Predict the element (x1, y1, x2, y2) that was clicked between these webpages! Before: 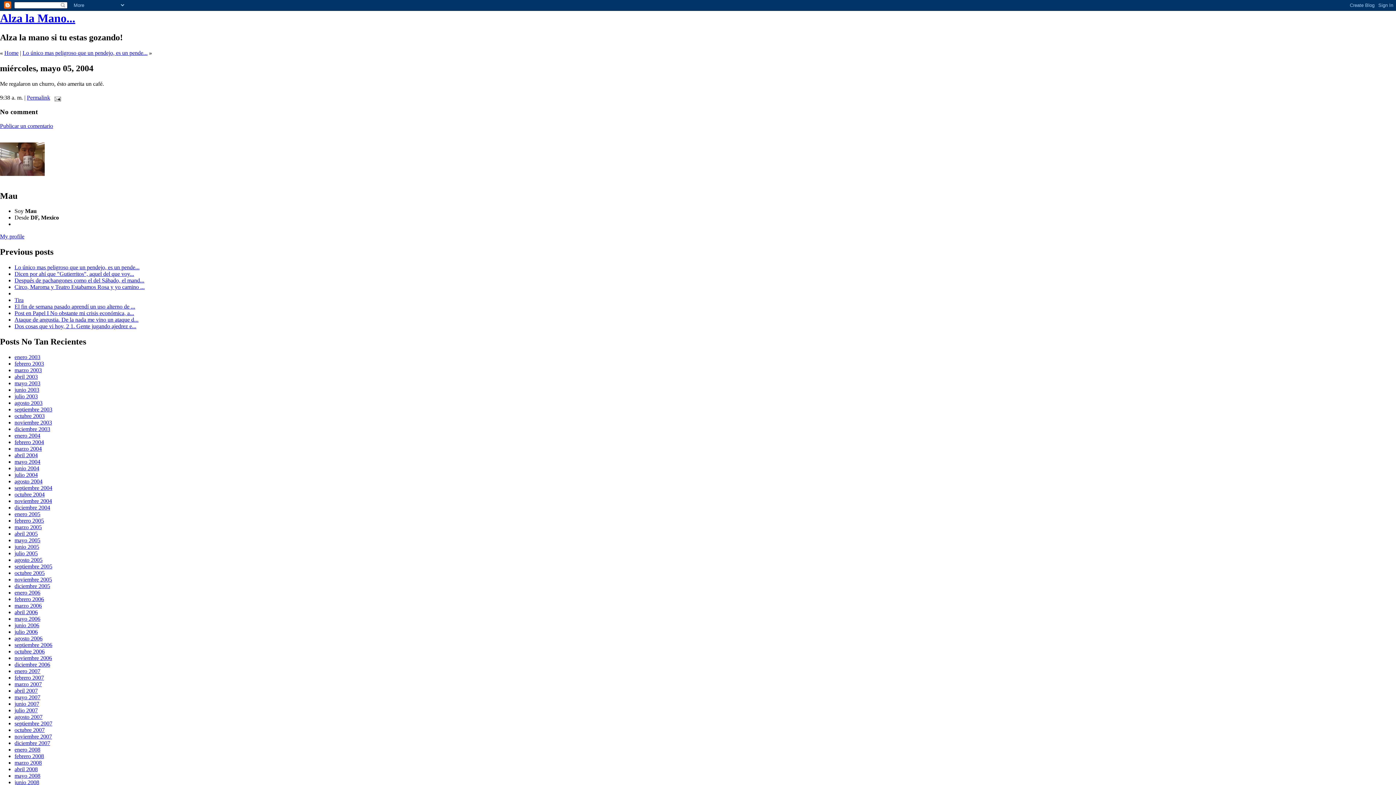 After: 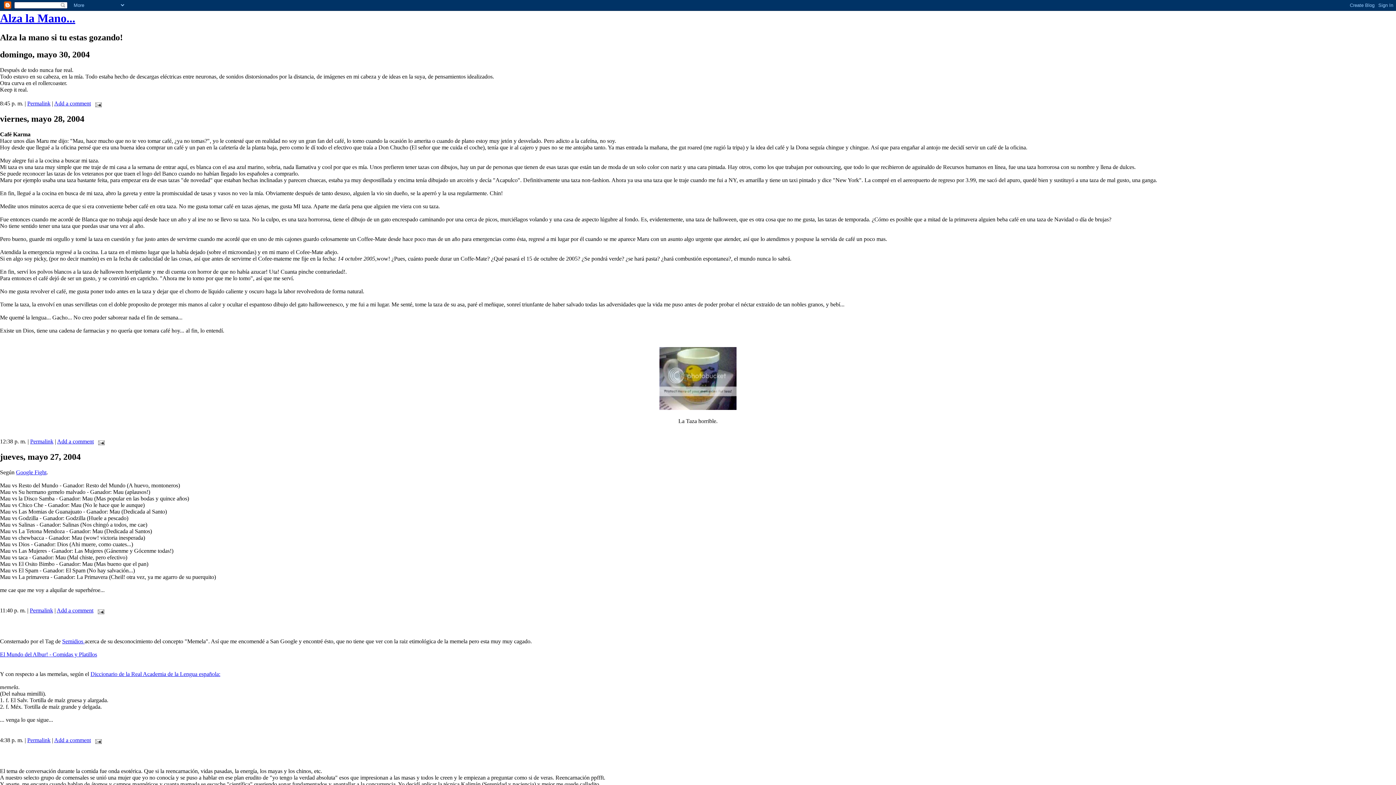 Action: label: mayo 2004 bbox: (14, 458, 40, 465)